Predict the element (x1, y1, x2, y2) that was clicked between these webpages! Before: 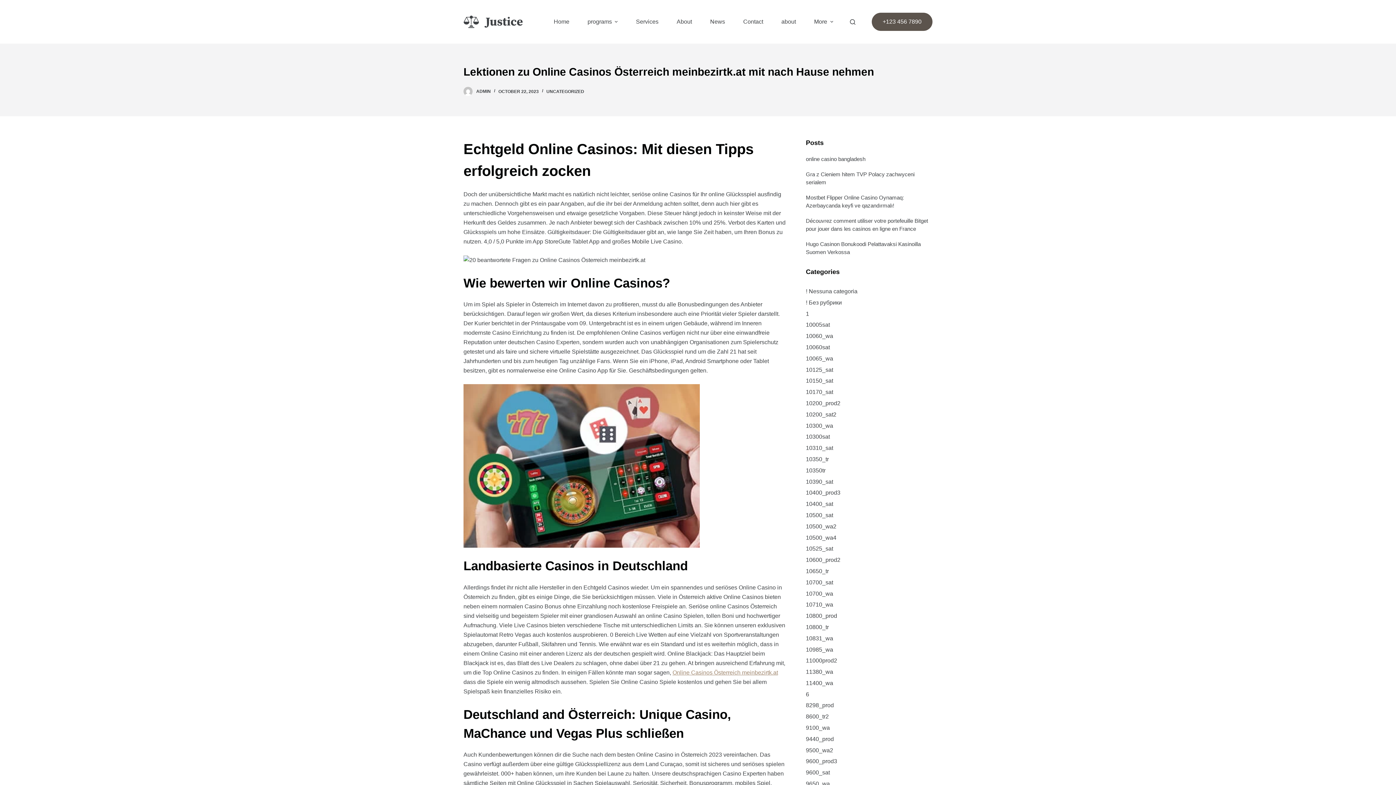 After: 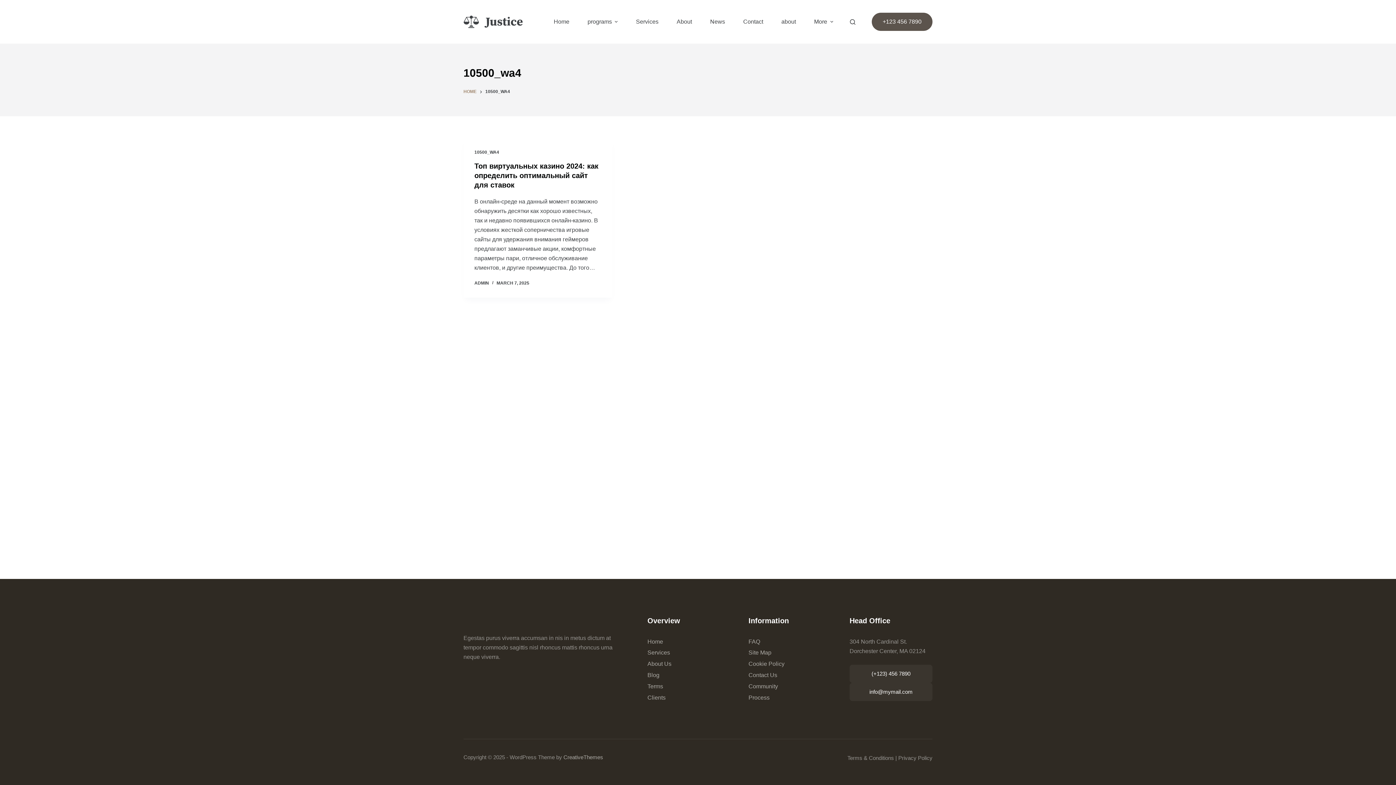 Action: label: 10500_wa4 bbox: (806, 534, 836, 540)